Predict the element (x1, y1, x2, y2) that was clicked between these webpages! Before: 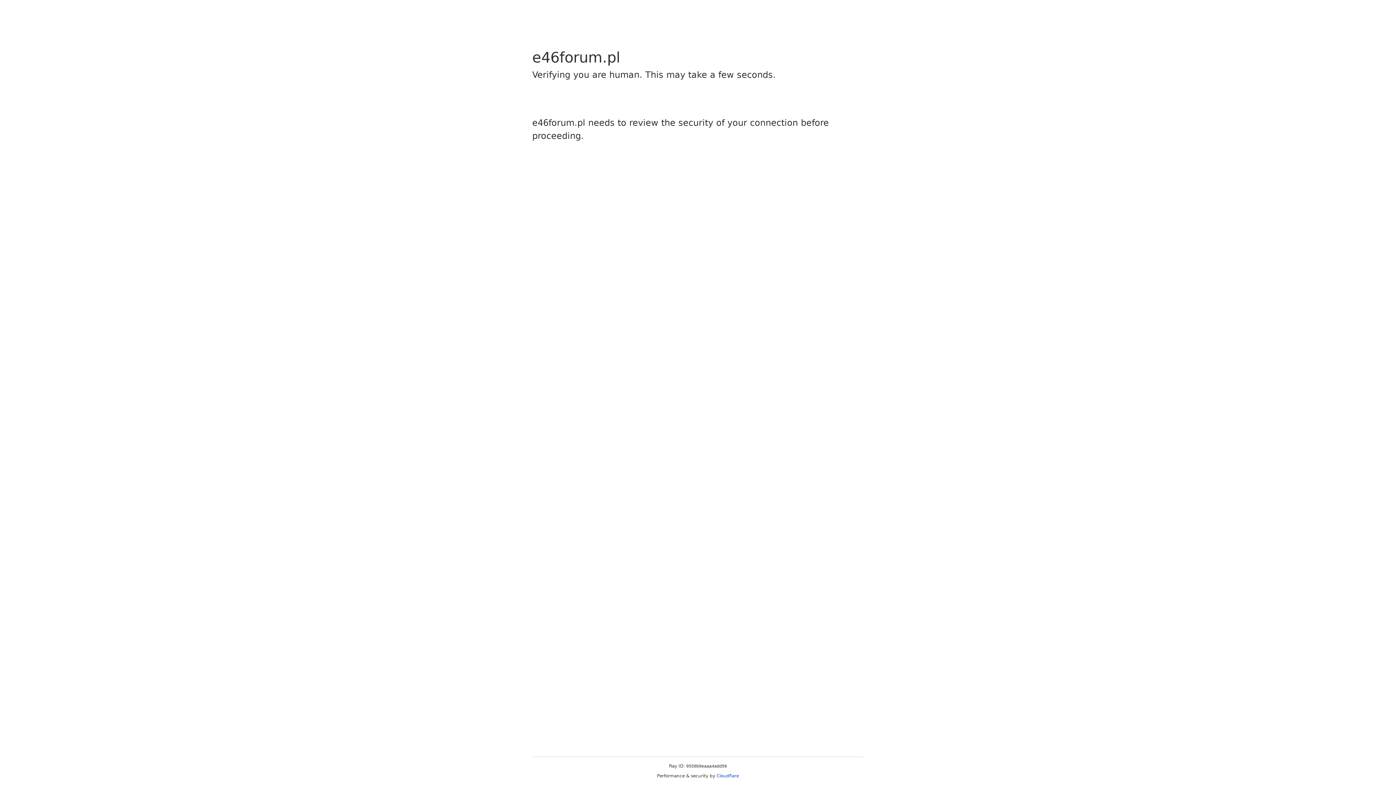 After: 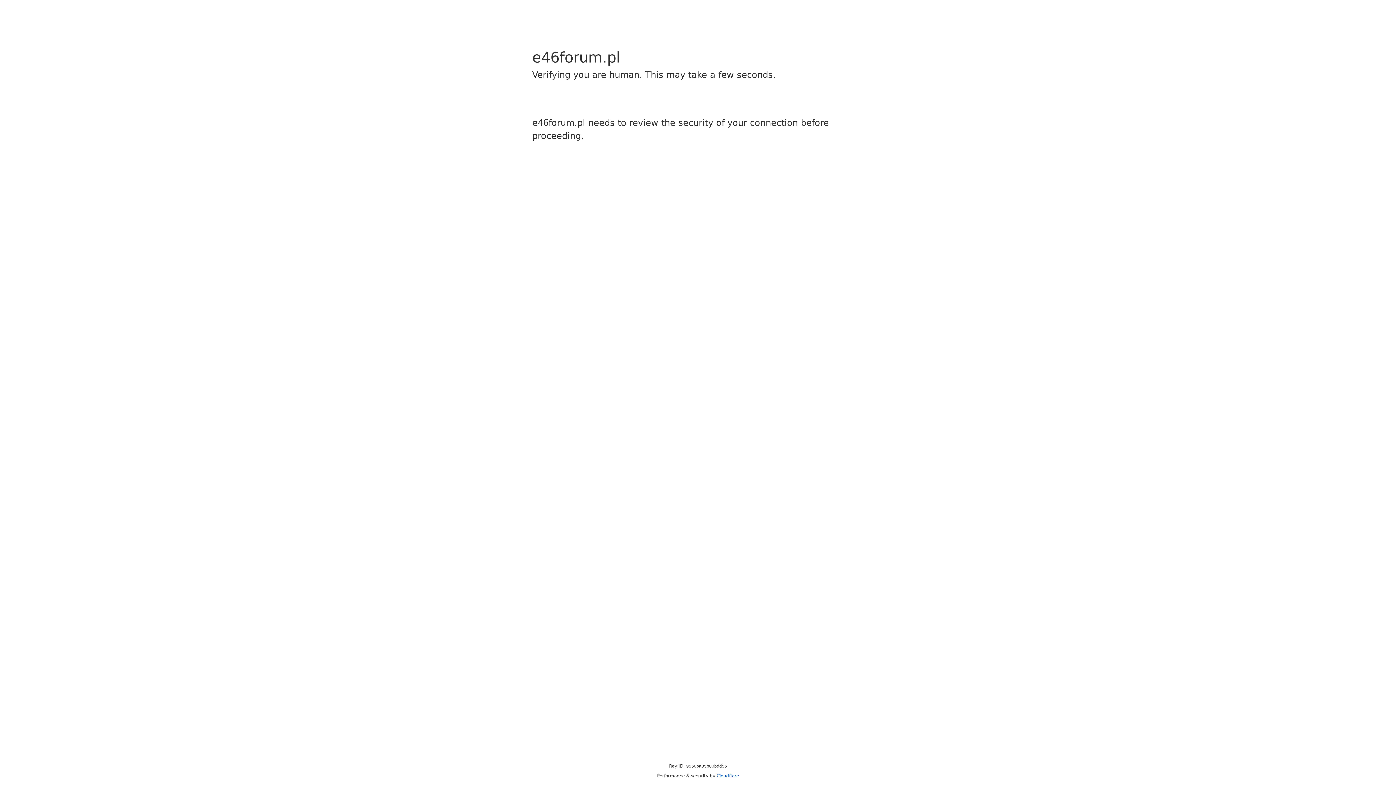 Action: bbox: (716, 773, 739, 778) label: Cloudflare